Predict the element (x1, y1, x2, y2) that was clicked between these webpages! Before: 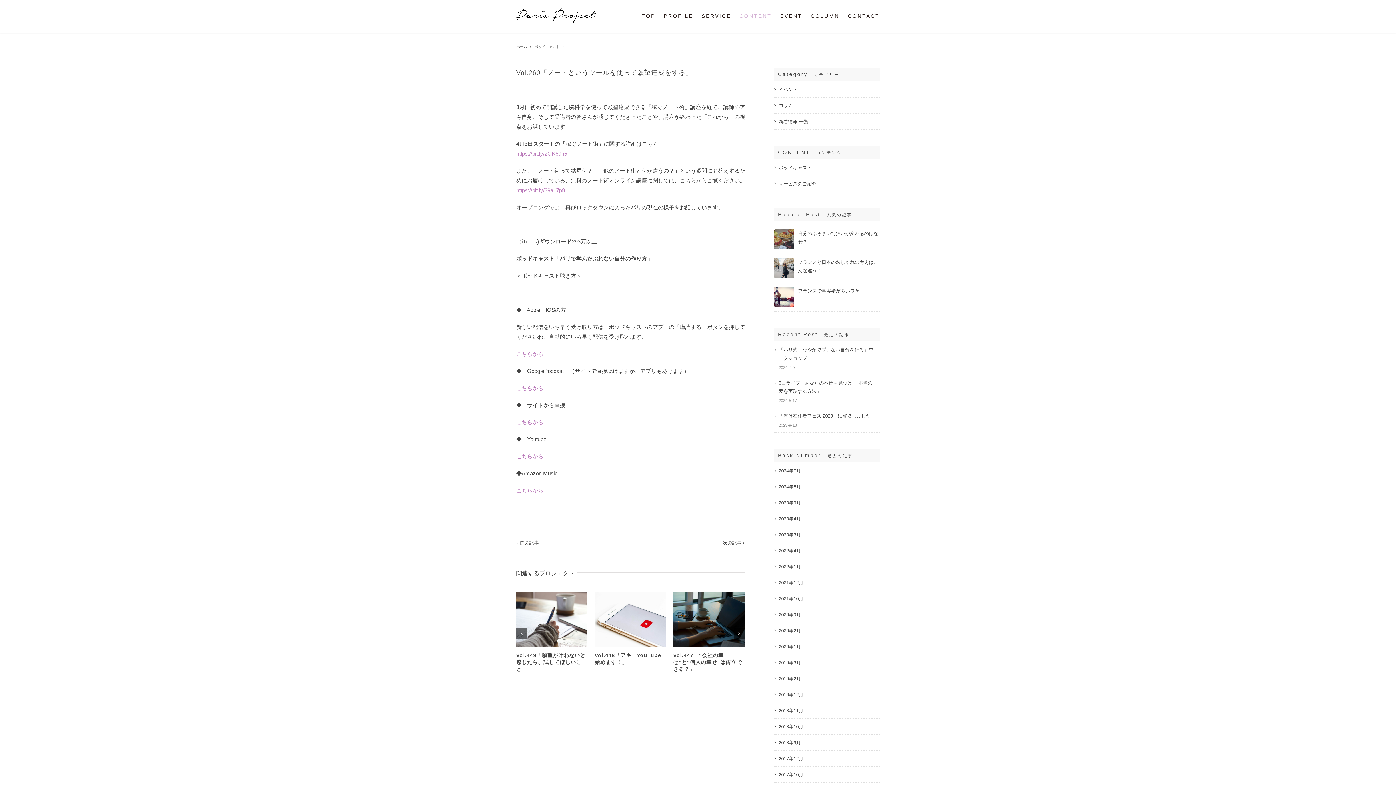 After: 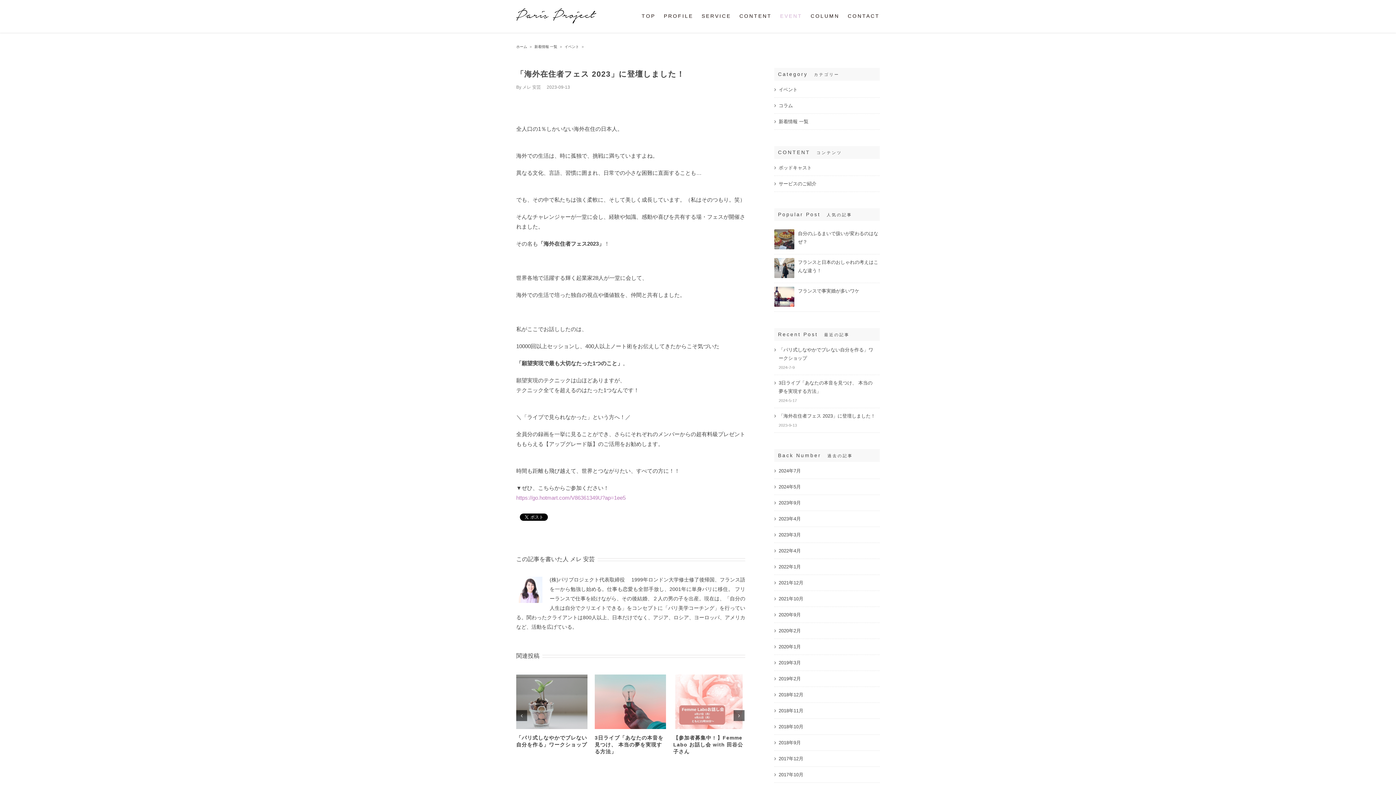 Action: bbox: (778, 413, 875, 418) label: 「海外在住者フェス 2023」に登壇しました！